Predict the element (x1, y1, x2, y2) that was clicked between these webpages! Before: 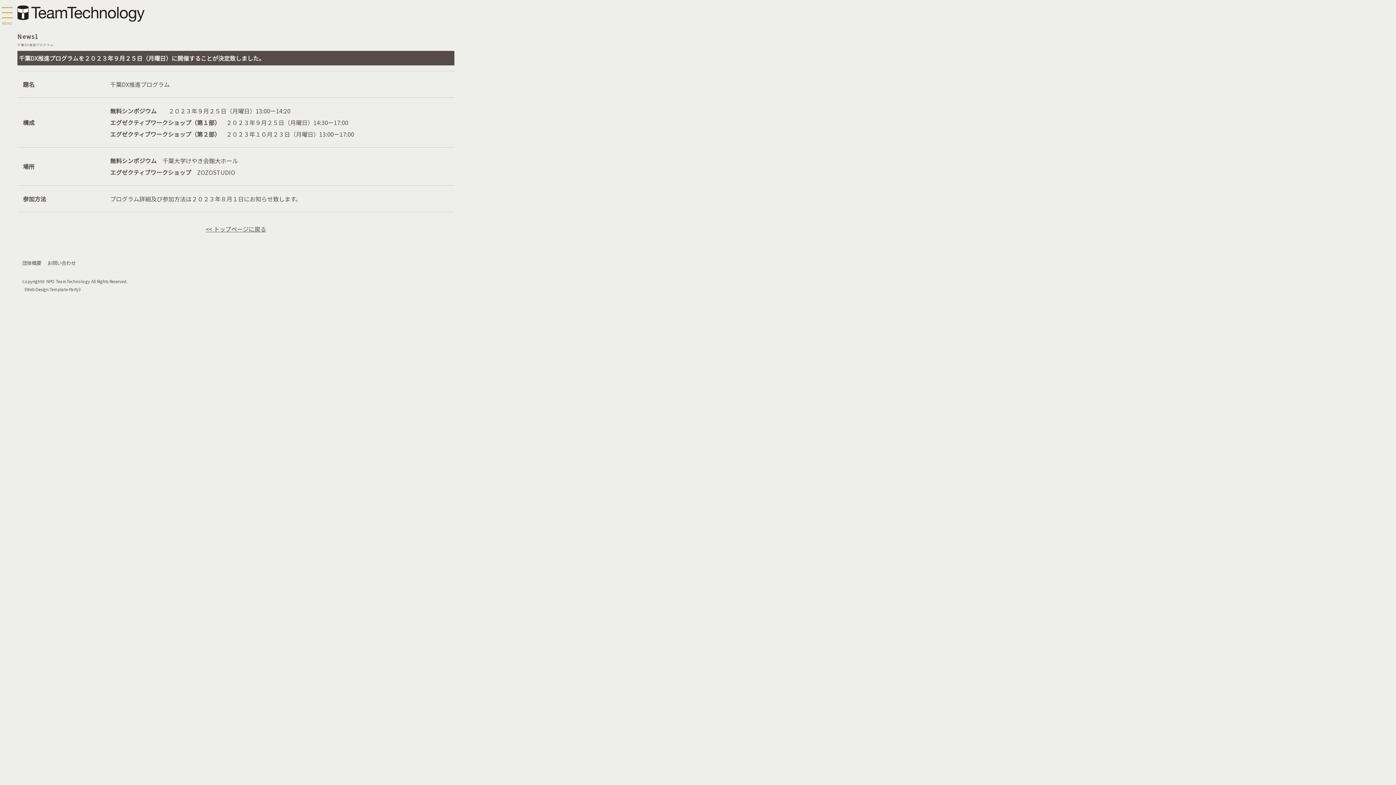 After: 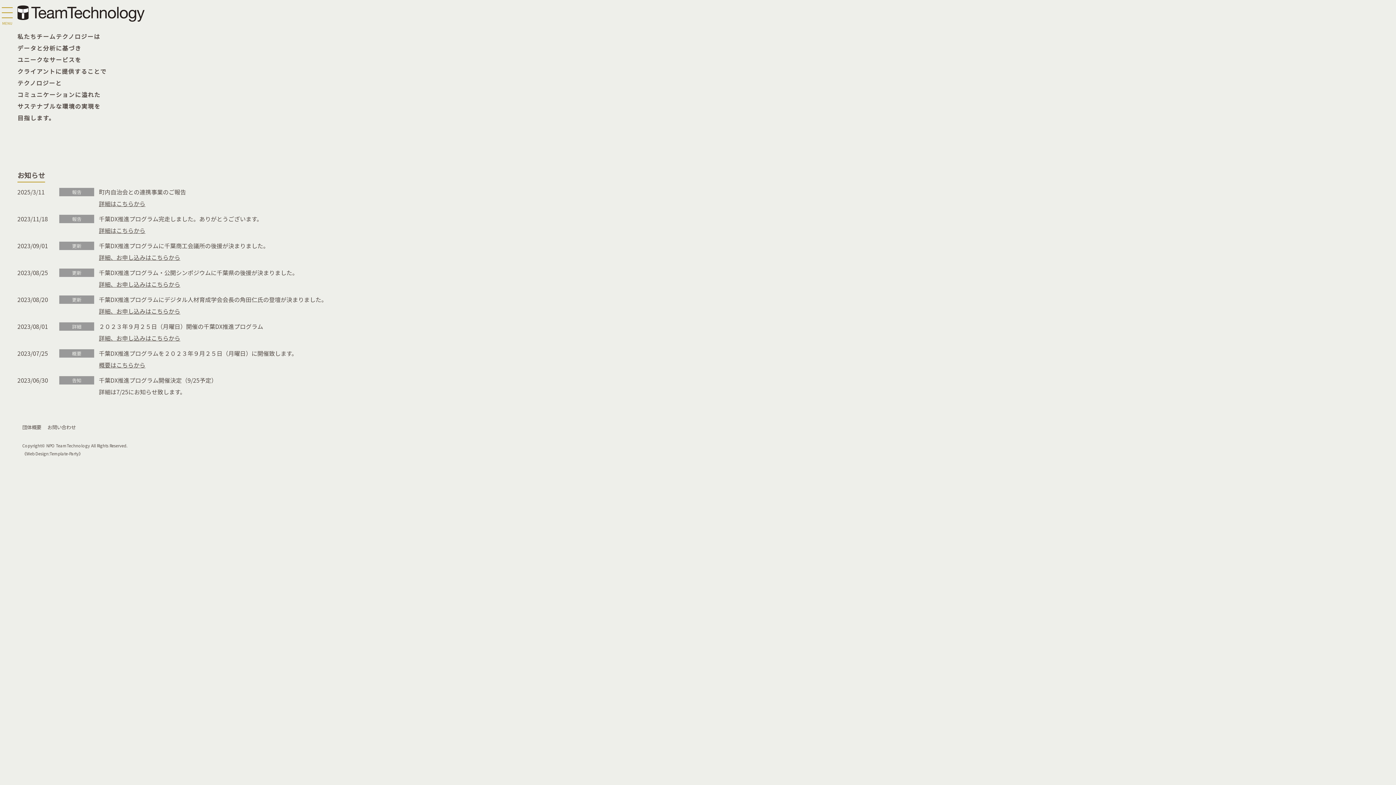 Action: bbox: (17, 3, 144, 20)